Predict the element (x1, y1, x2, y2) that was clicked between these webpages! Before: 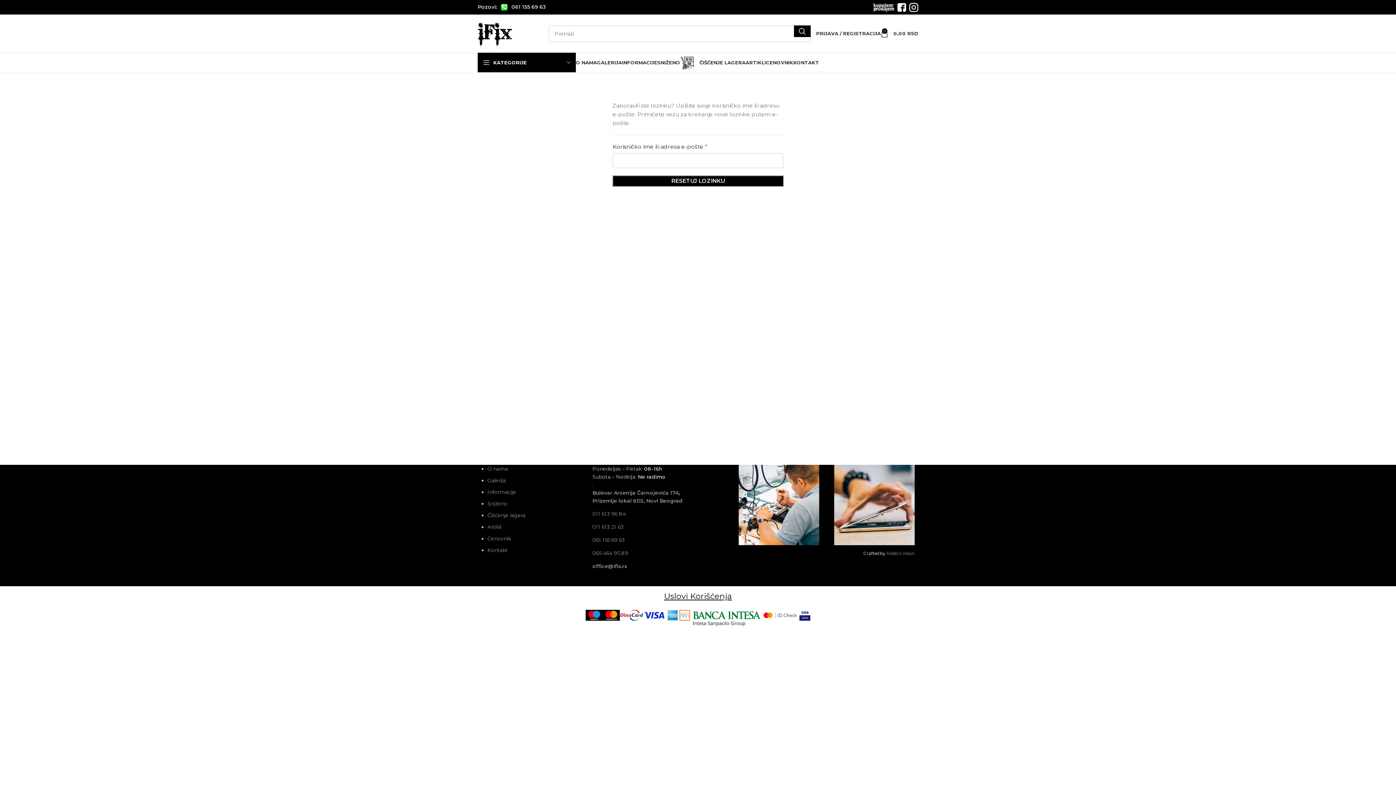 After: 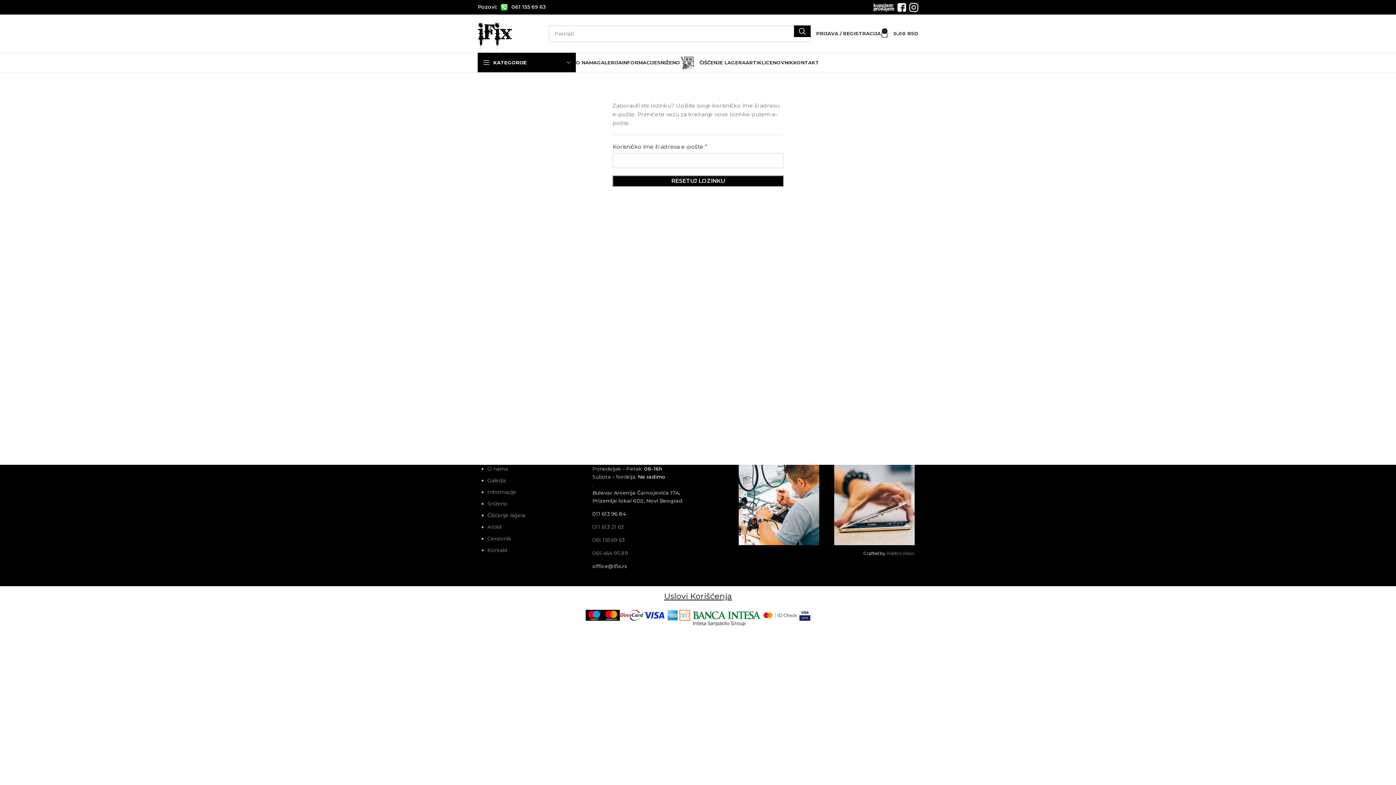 Action: bbox: (592, 510, 626, 517) label: 011 613 96 84